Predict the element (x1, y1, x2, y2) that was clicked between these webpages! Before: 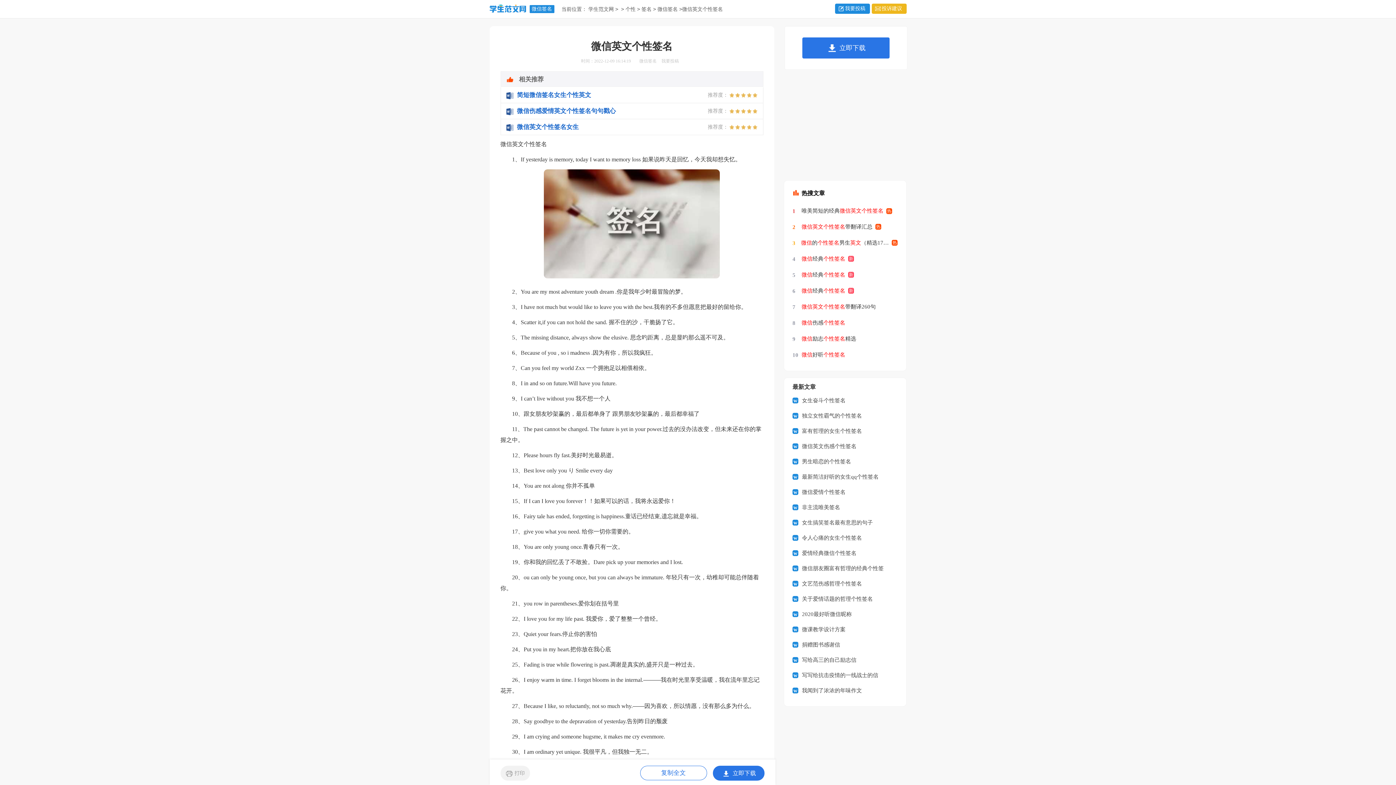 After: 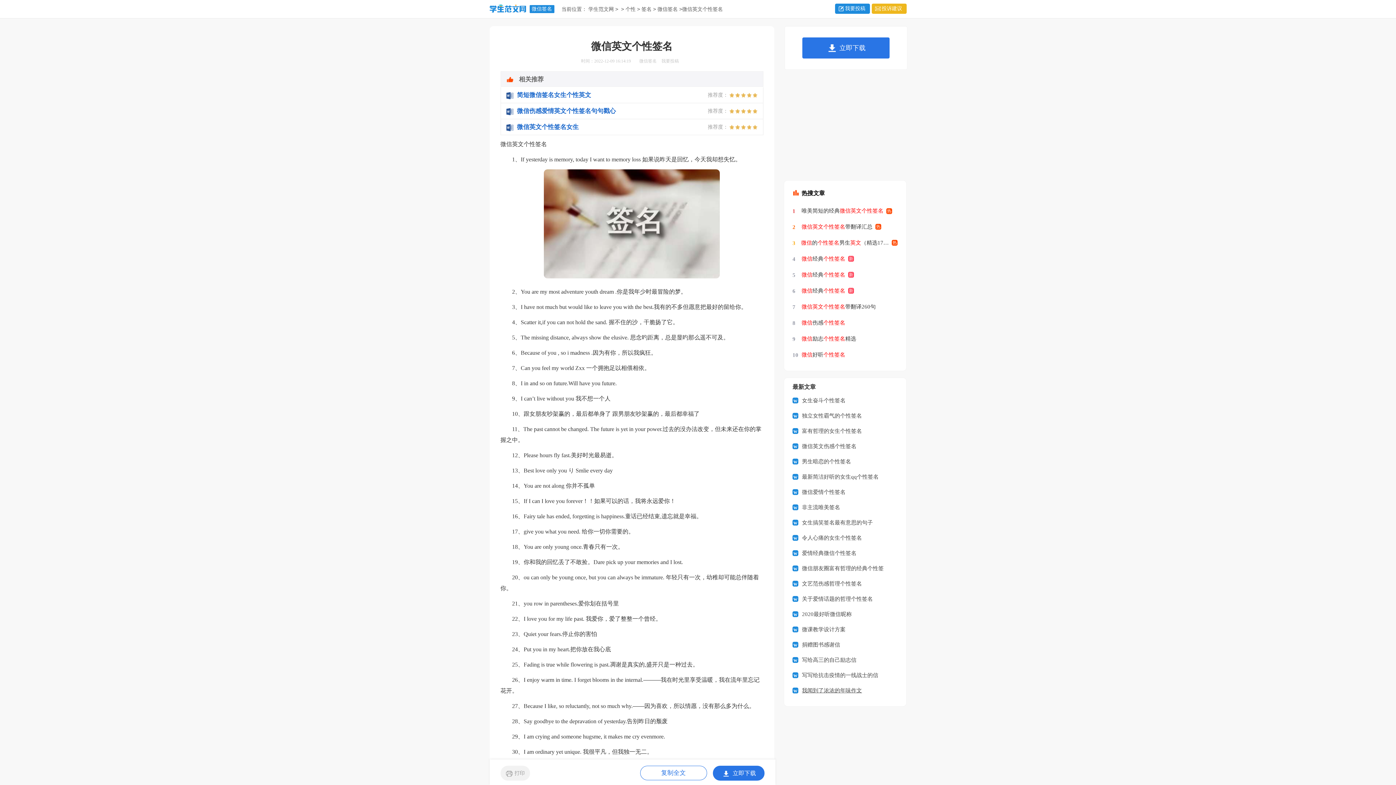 Action: label: 我闻到了浓浓的年味作文 bbox: (792, 683, 889, 698)